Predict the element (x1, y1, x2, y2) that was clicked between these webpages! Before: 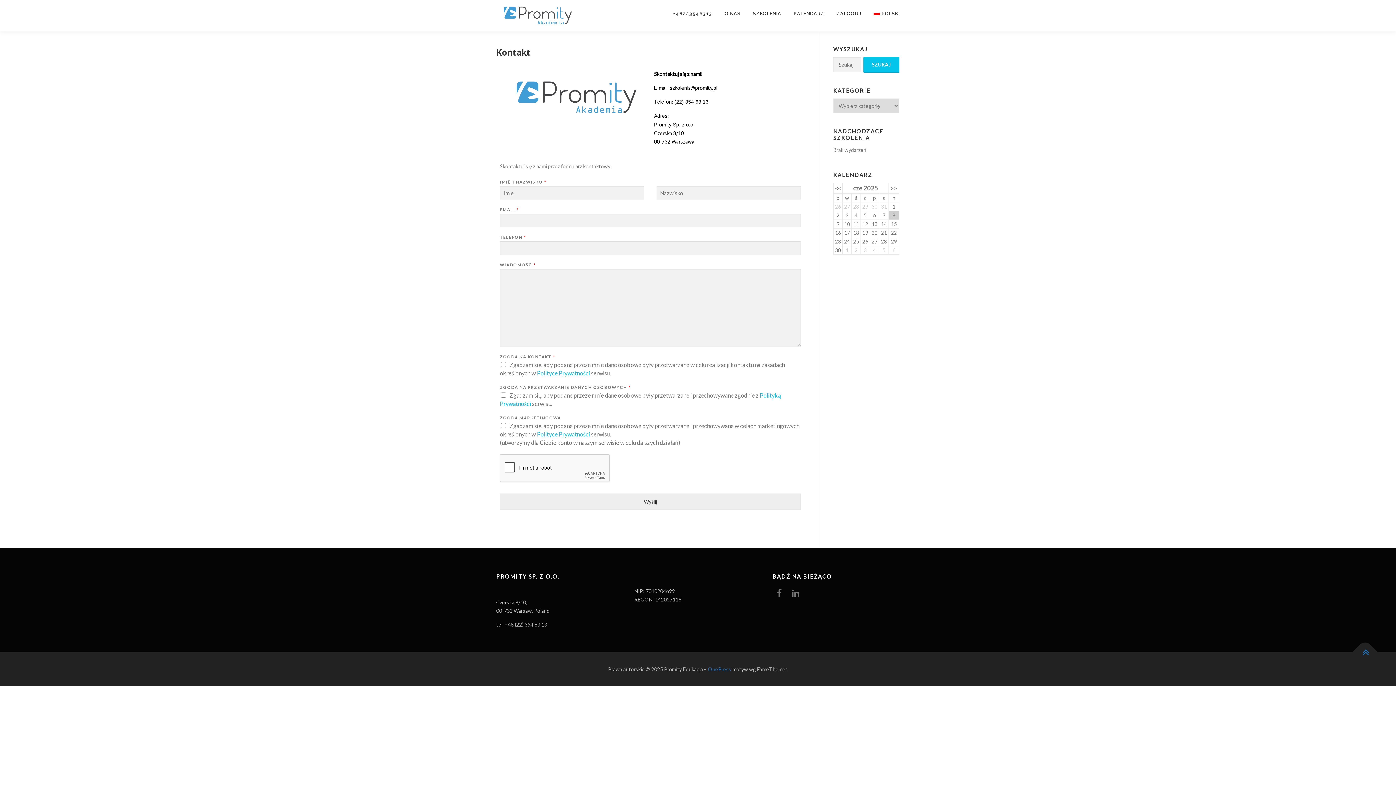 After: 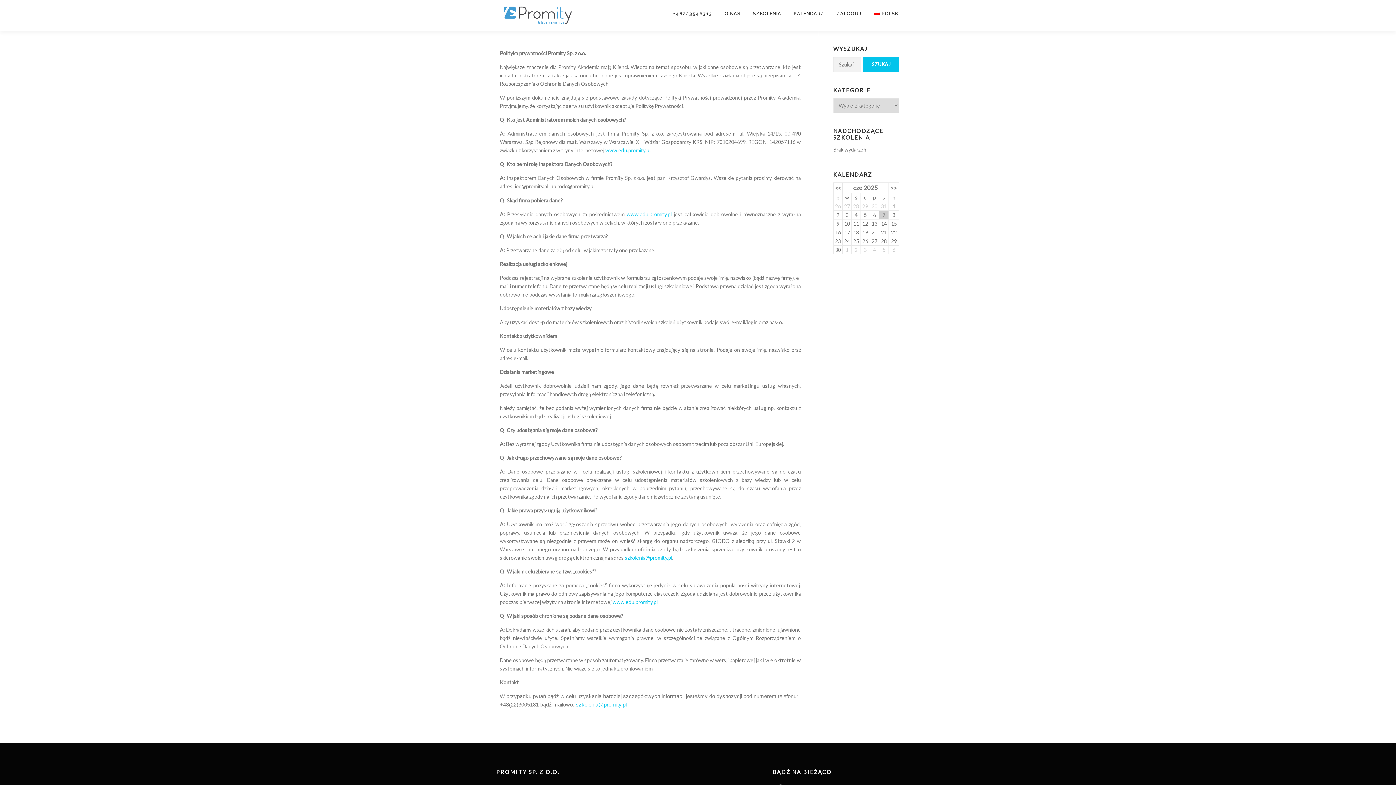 Action: bbox: (537, 369, 590, 376) label: Polityce Prywatności